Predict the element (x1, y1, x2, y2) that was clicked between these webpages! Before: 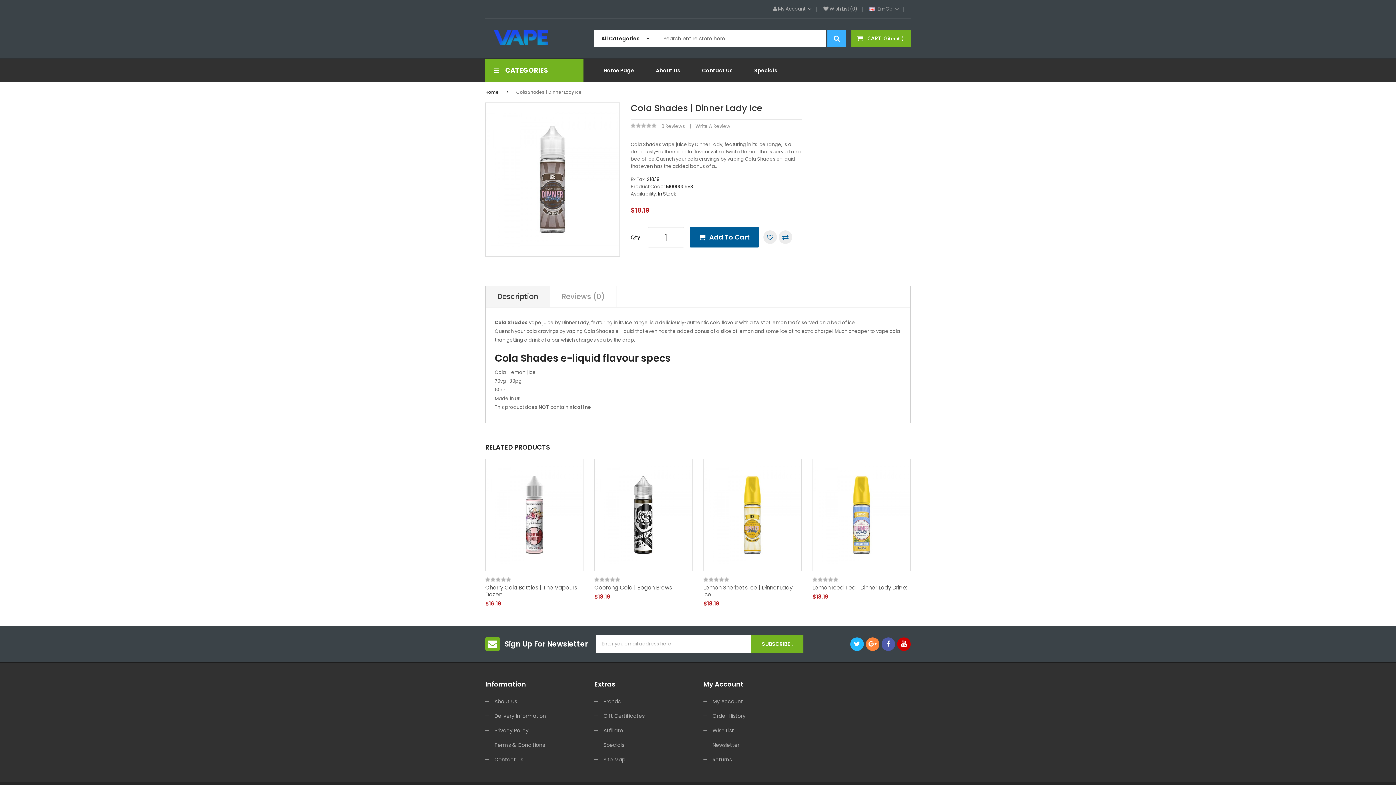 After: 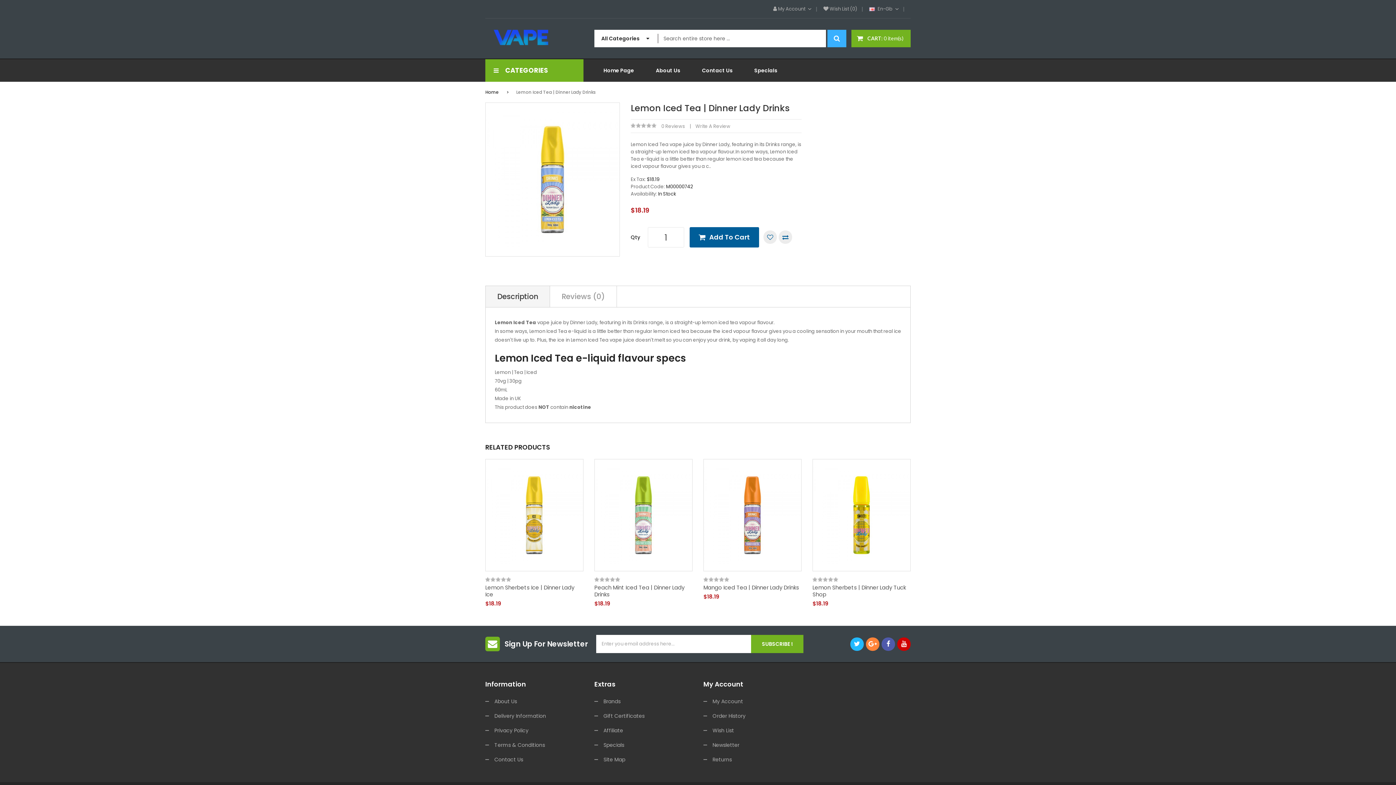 Action: bbox: (813, 459, 910, 571)